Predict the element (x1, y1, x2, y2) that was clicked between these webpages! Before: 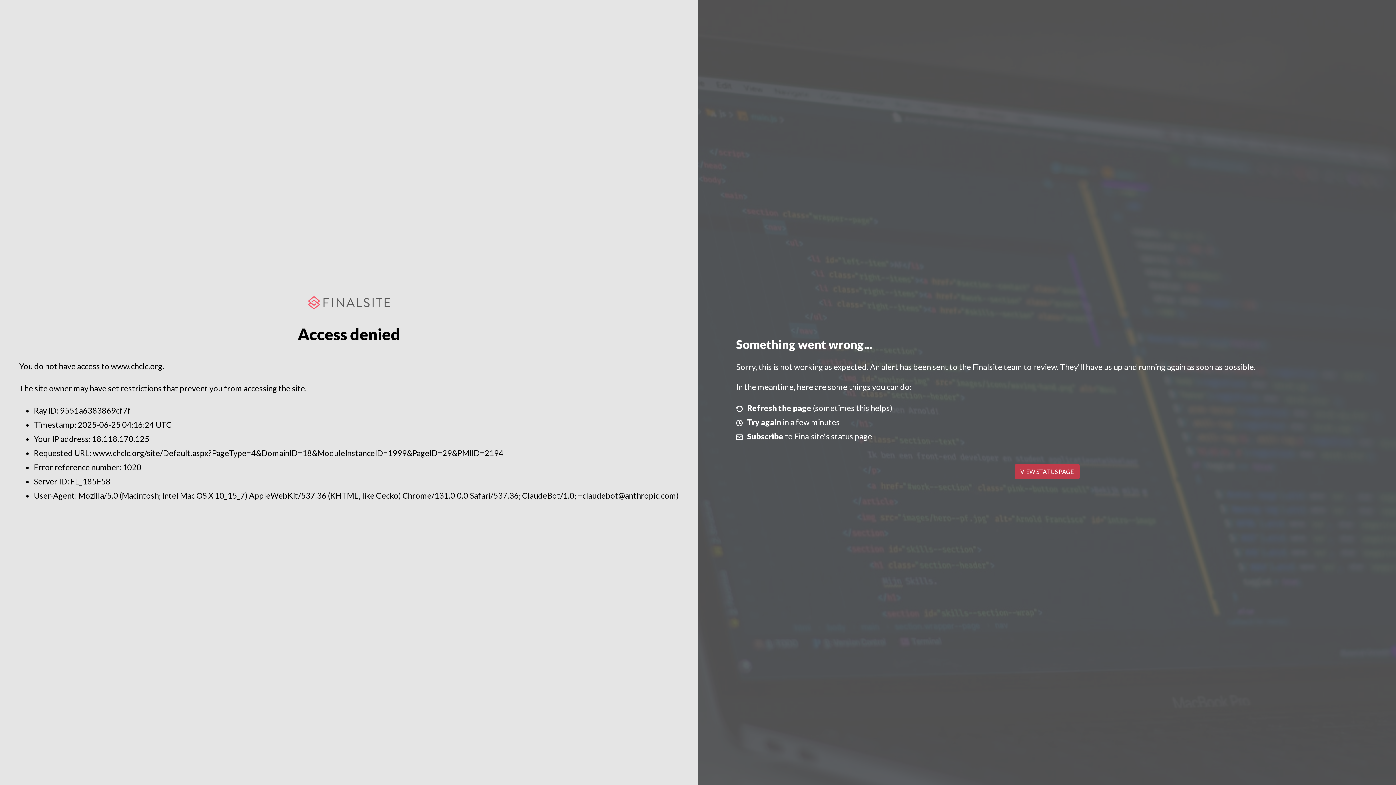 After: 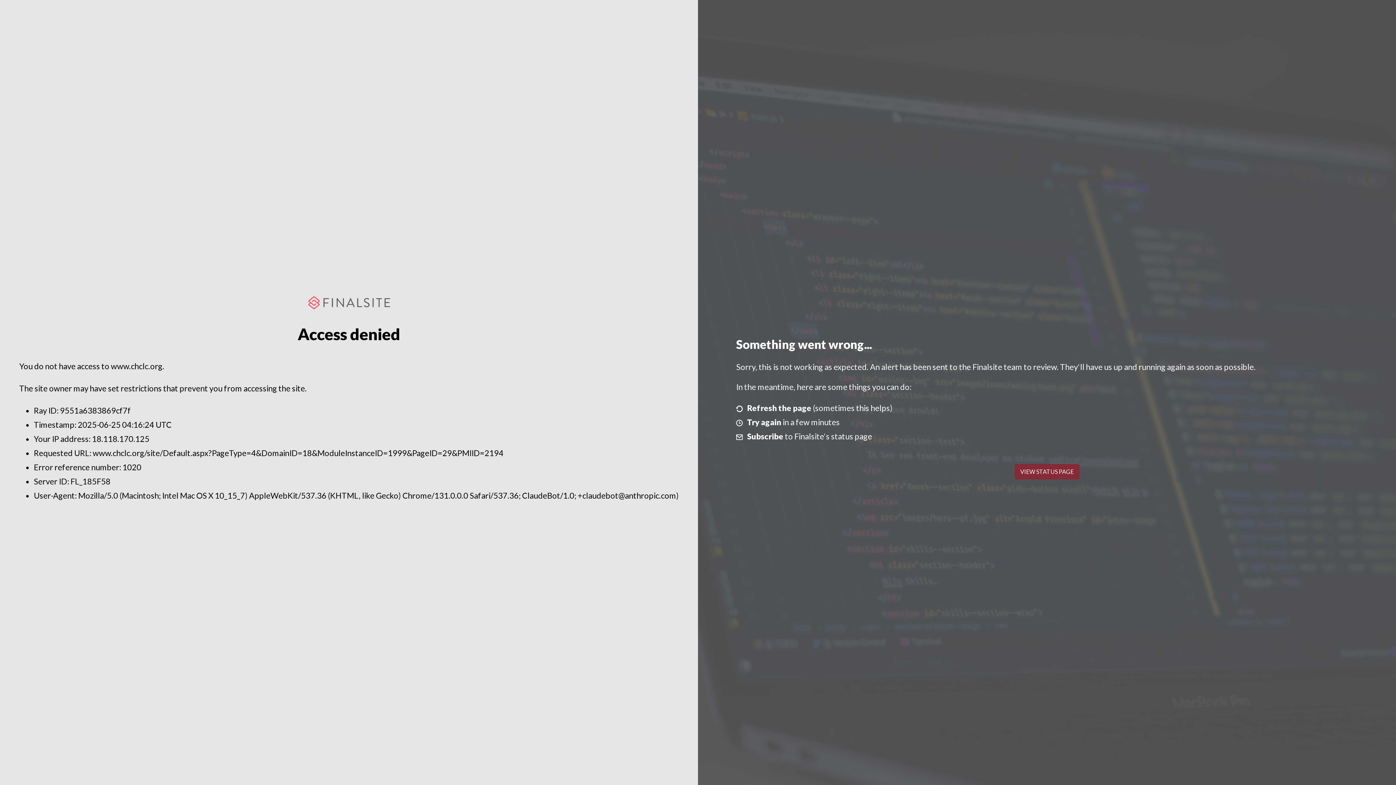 Action: bbox: (1014, 464, 1079, 479) label: VIEW STATUS PAGE